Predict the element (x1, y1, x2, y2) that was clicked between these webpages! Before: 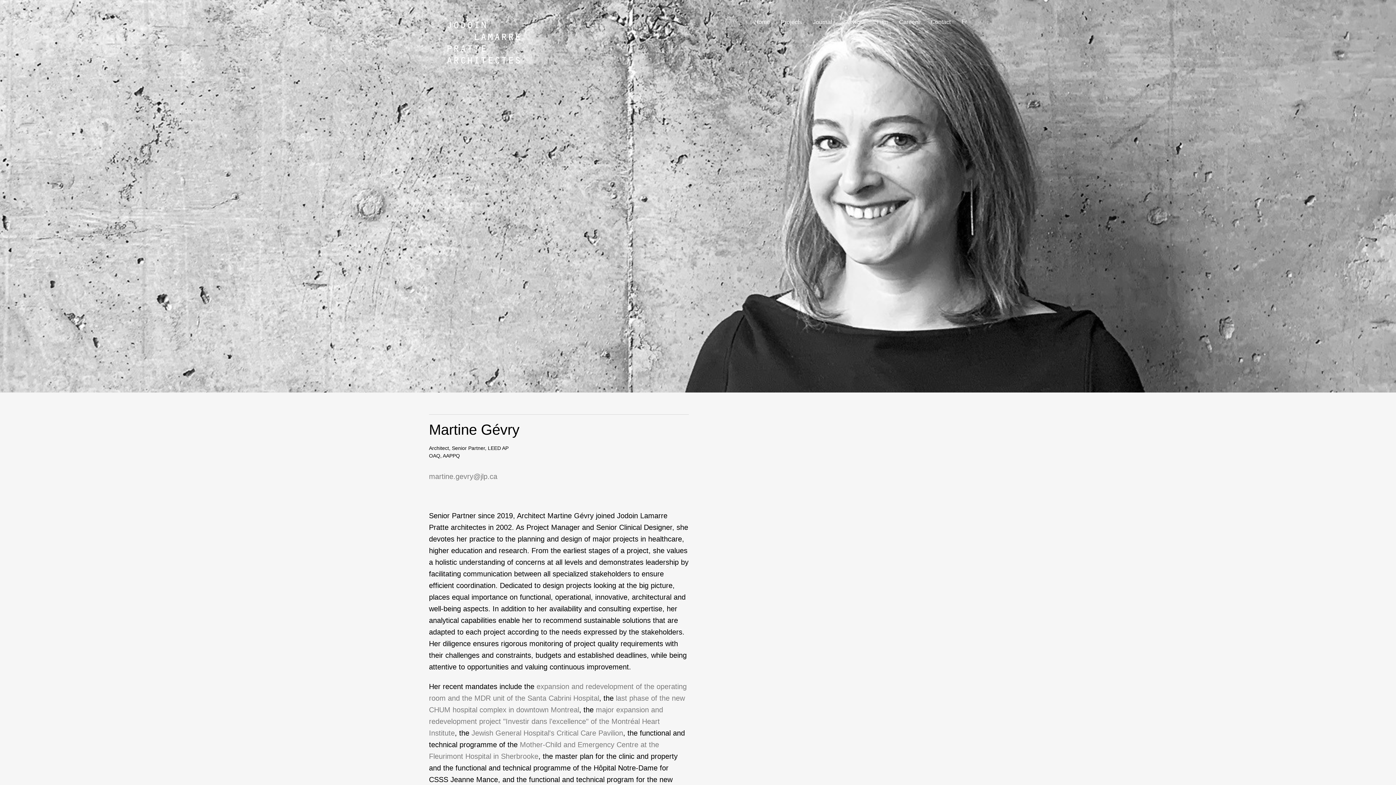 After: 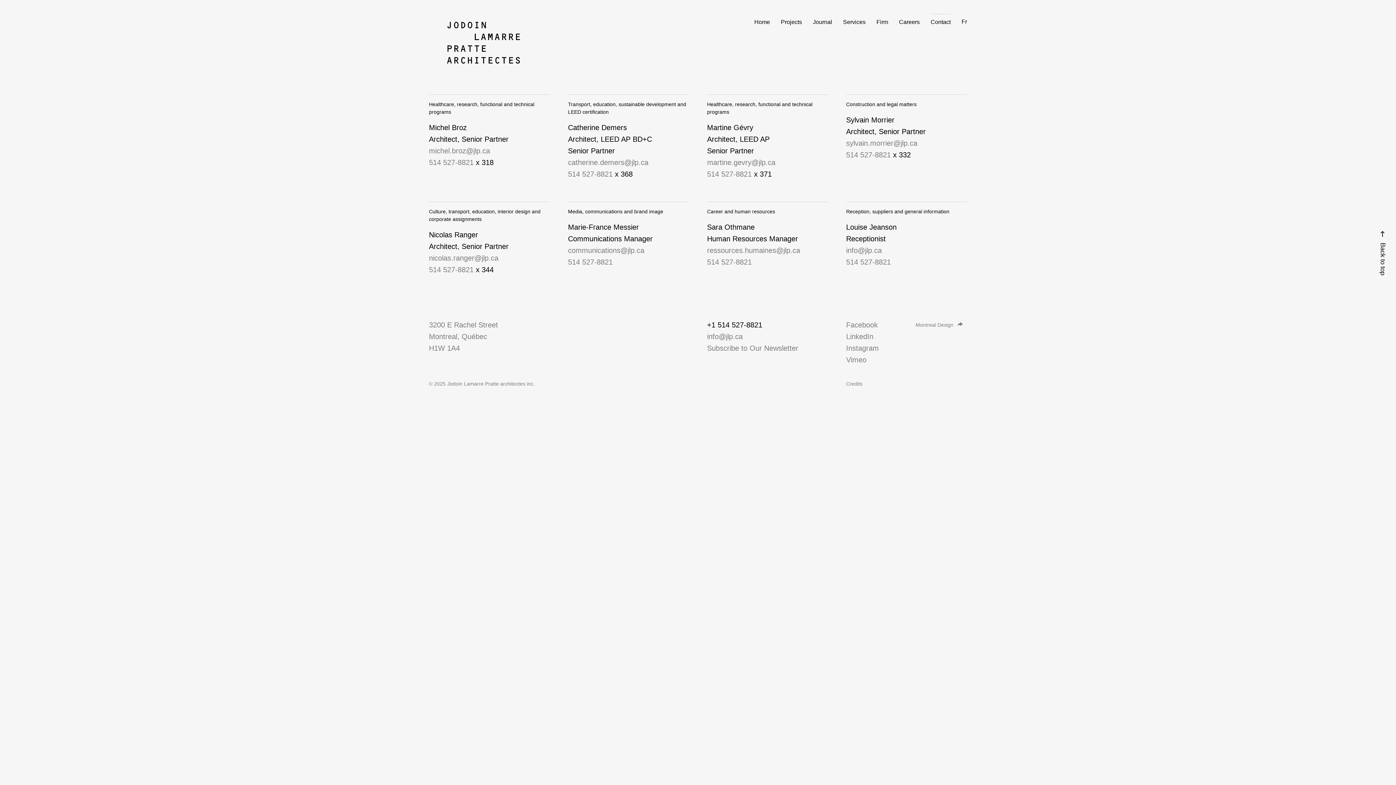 Action: label: Contact bbox: (930, 13, 950, 30)